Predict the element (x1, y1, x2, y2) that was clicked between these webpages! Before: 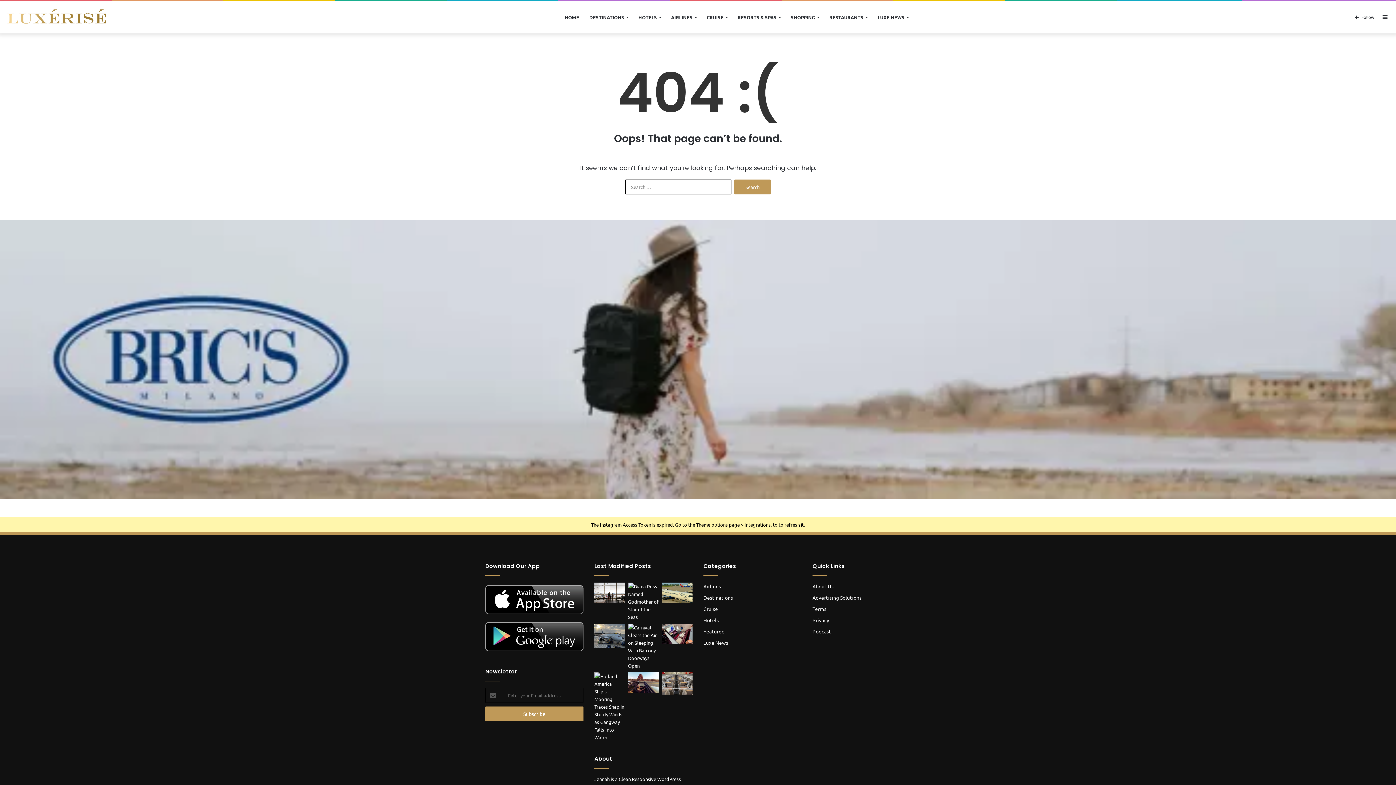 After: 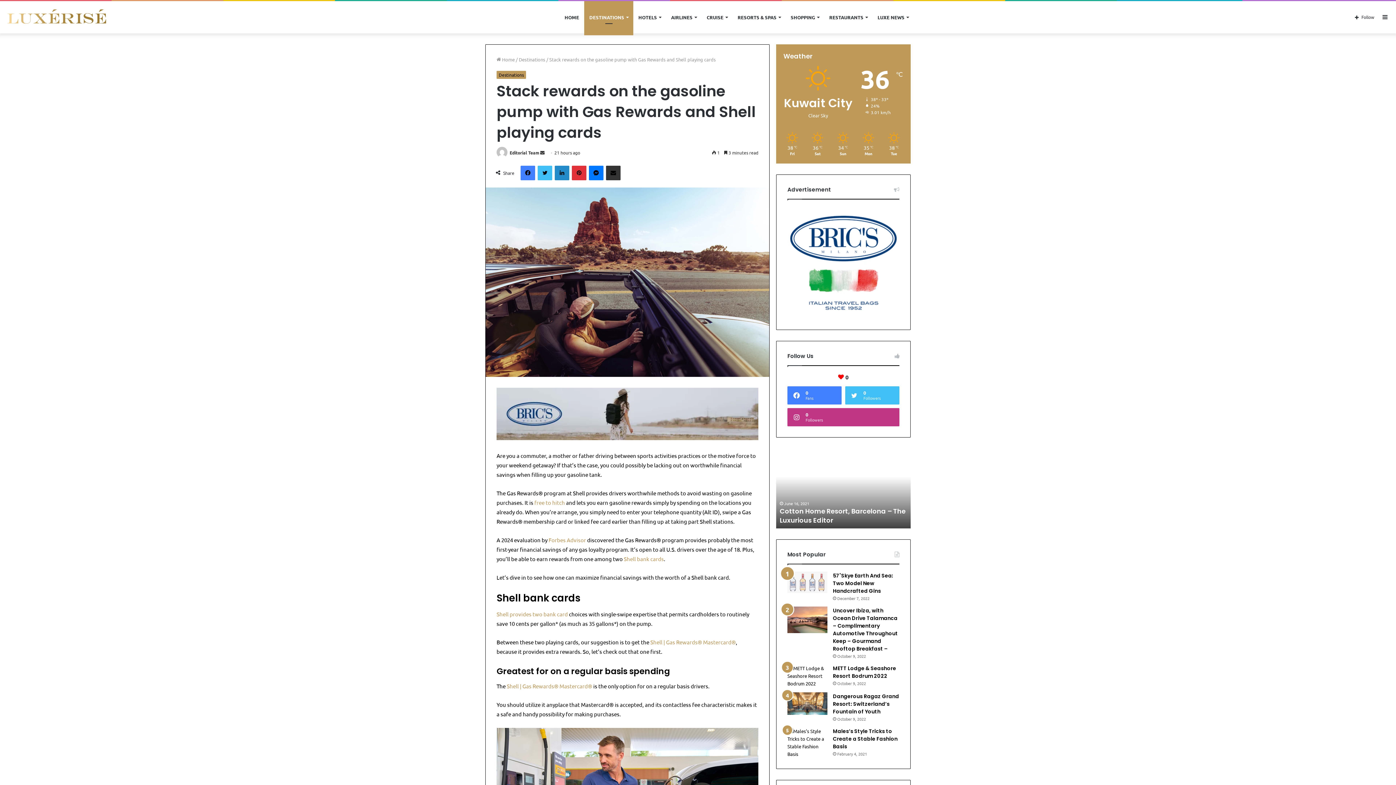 Action: bbox: (628, 672, 659, 693) label: Stack rewards on the gasoline pump with Gas Rewards and Shell playing cards